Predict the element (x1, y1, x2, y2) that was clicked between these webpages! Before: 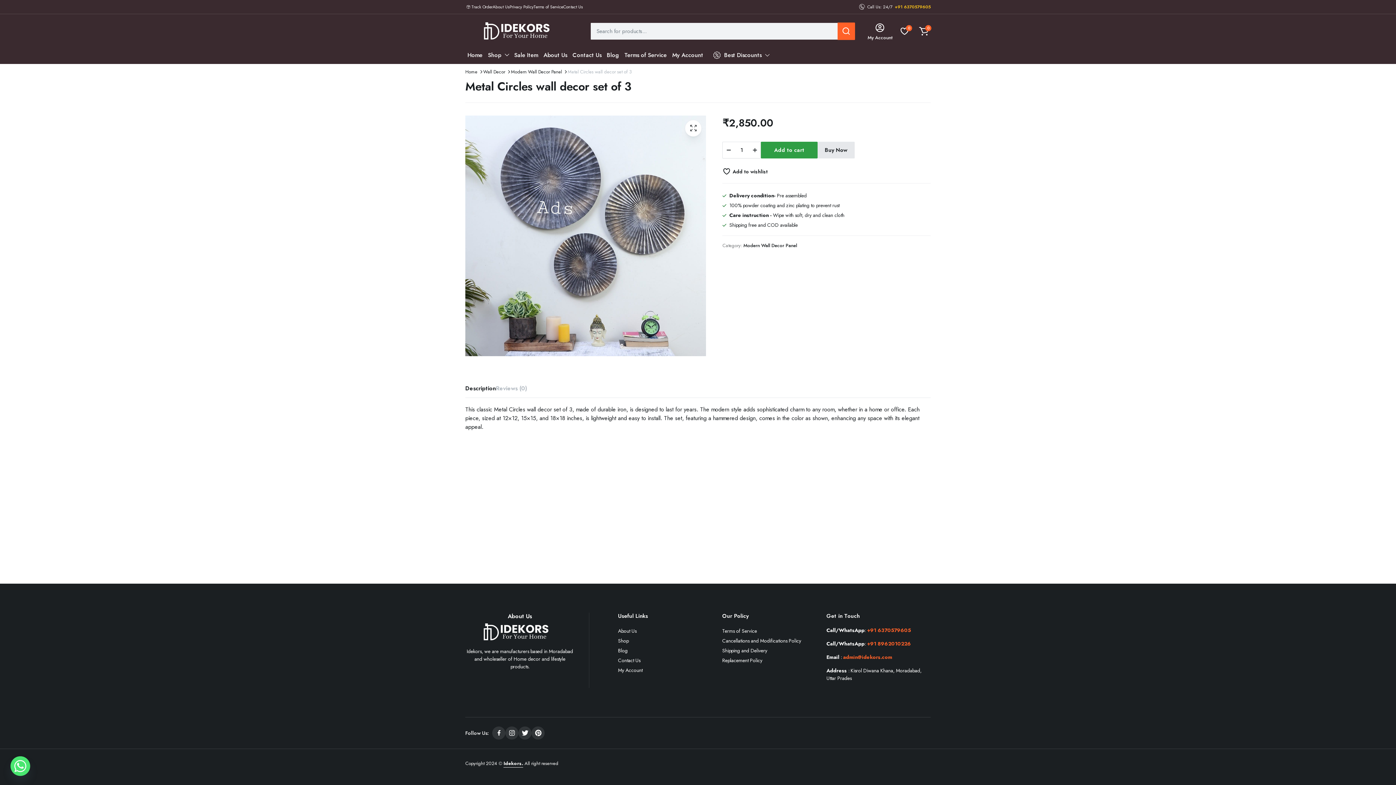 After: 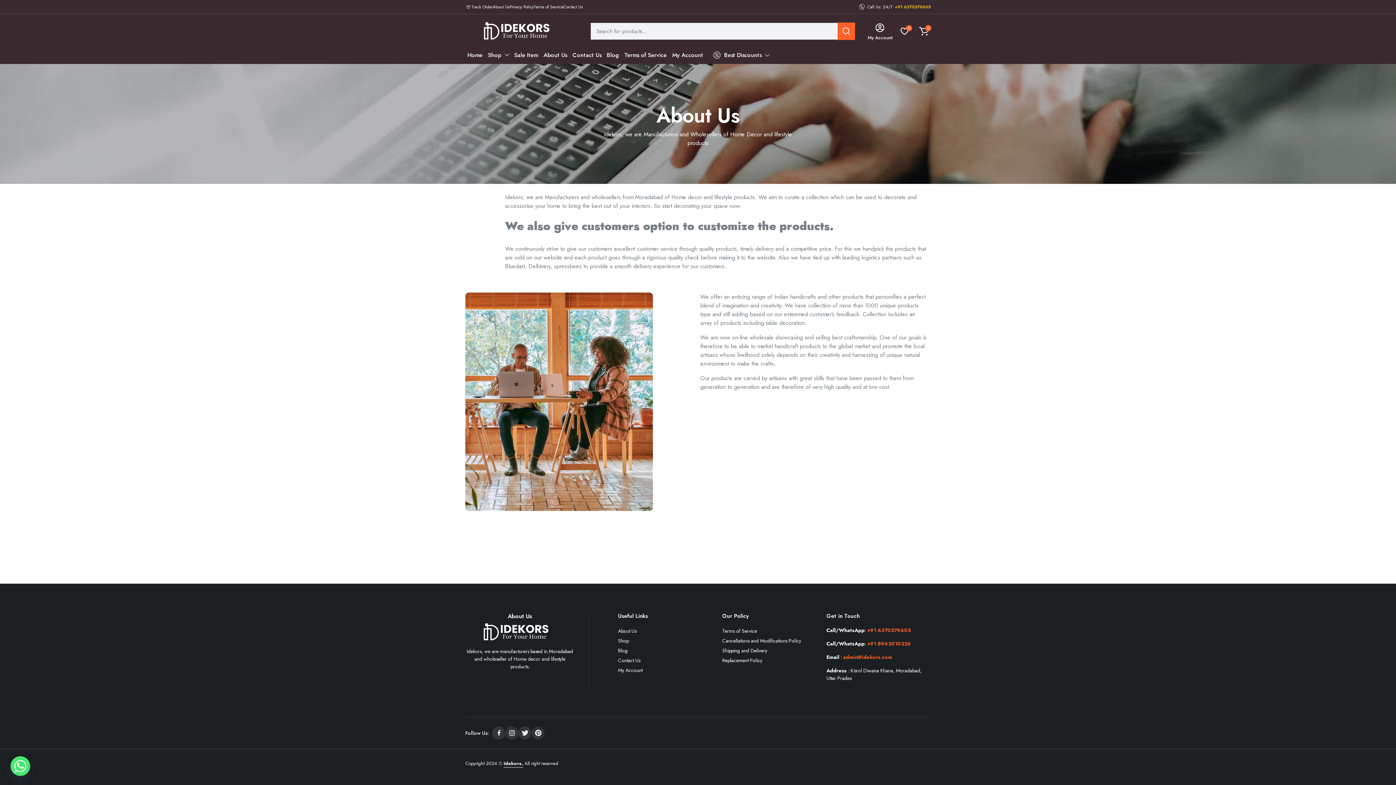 Action: bbox: (492, 0, 509, 13) label: About Us